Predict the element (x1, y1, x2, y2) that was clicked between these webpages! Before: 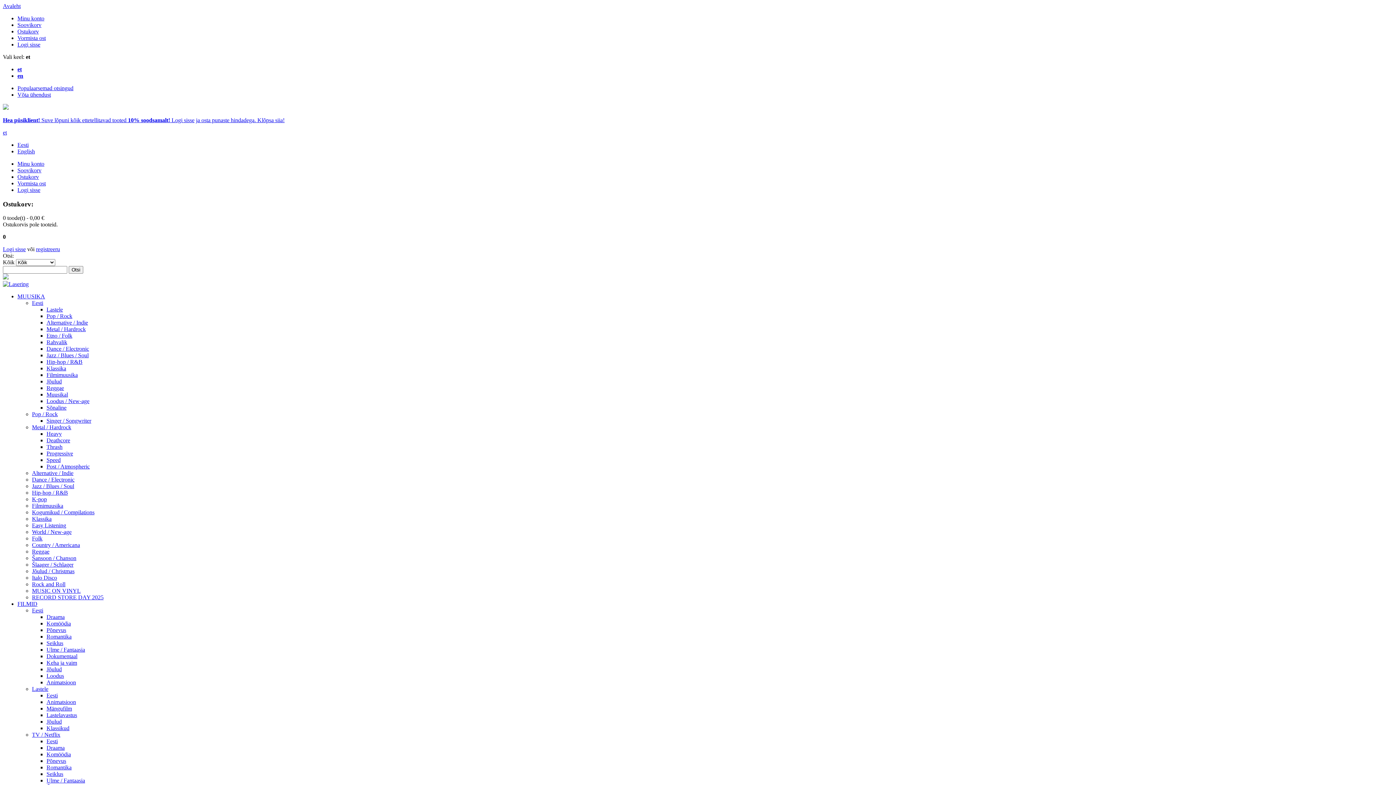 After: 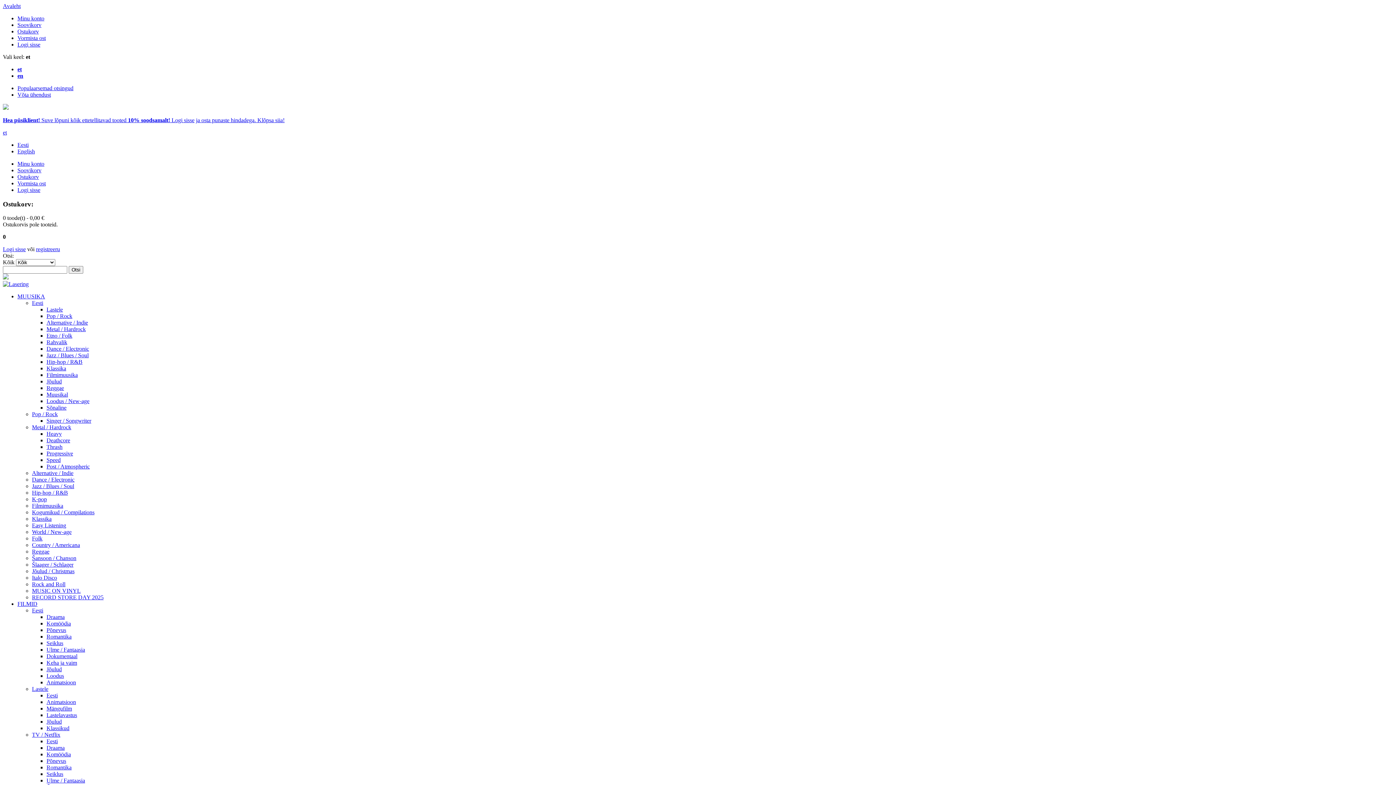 Action: bbox: (32, 489, 68, 496) label: Hip-hop / R&B